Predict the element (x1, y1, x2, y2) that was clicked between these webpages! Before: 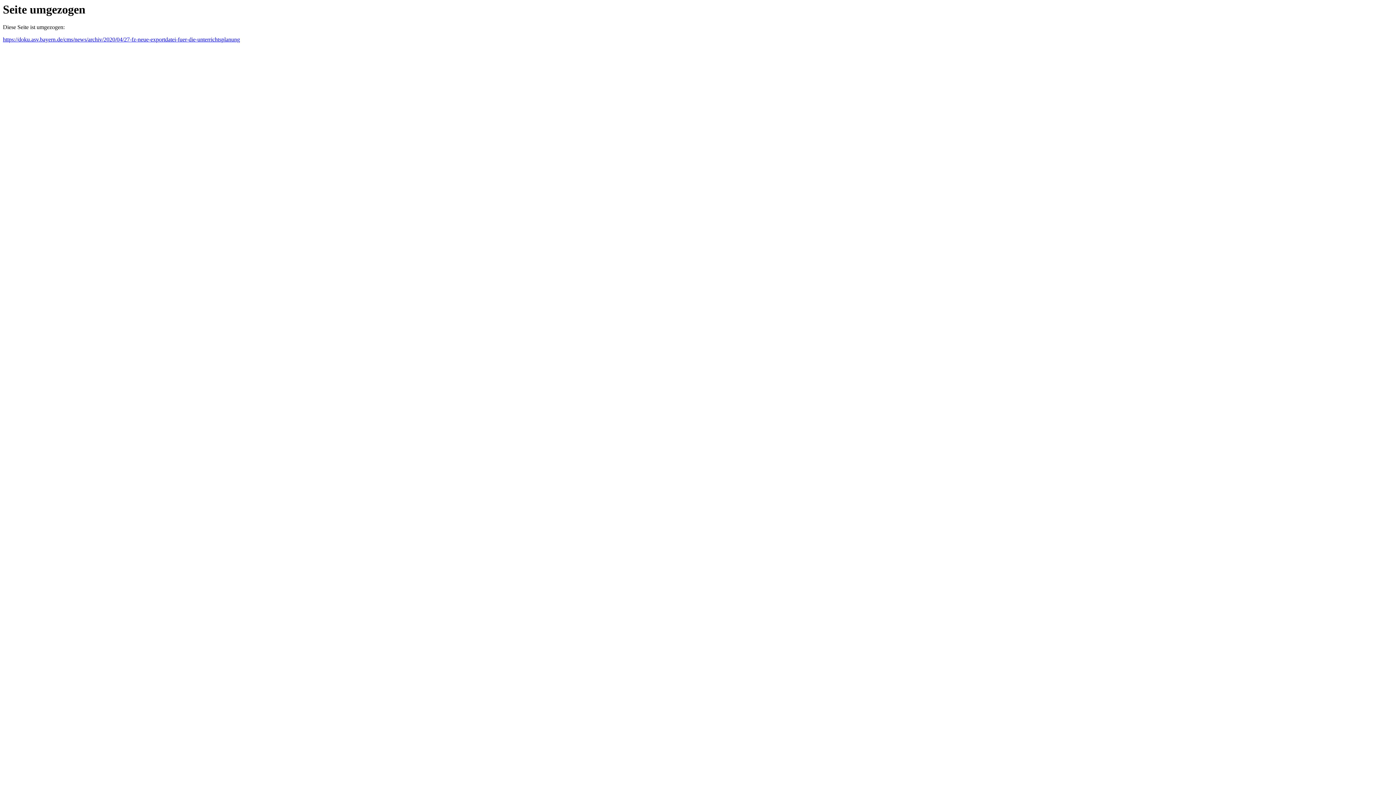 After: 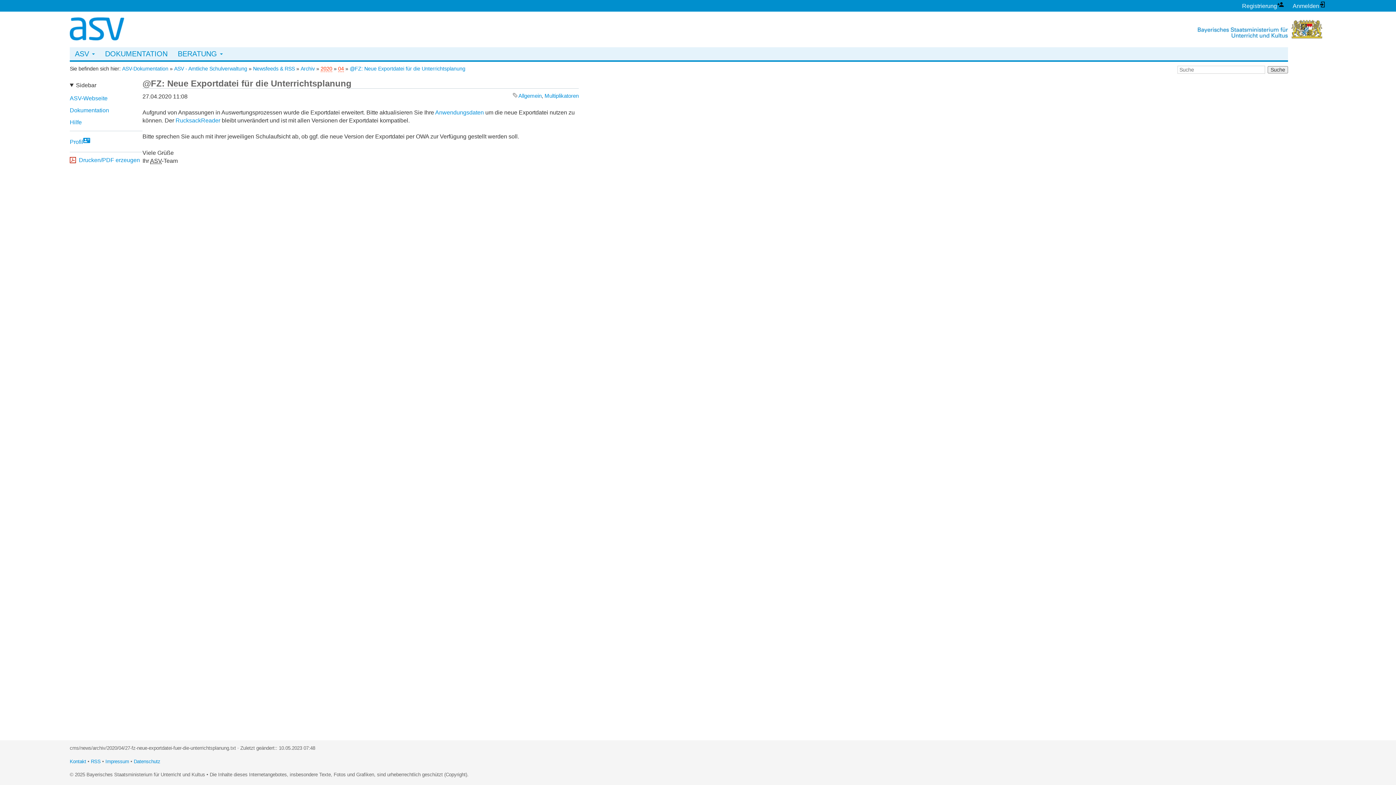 Action: bbox: (2, 36, 240, 42) label: https://doku.asv.bayern.de/cms/news/archiv/2020/04/27-fz-neue-exportdatei-fuer-die-unterrichtsplanung